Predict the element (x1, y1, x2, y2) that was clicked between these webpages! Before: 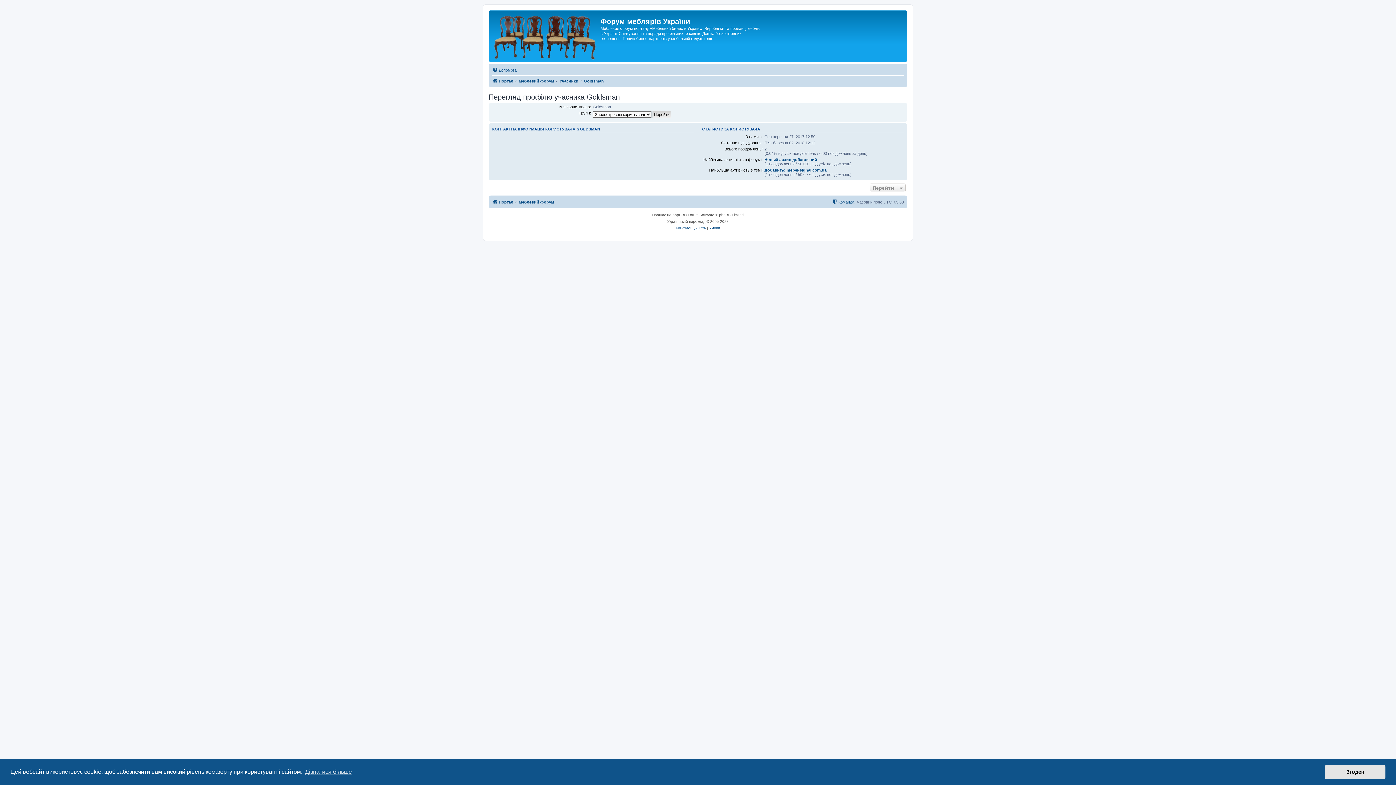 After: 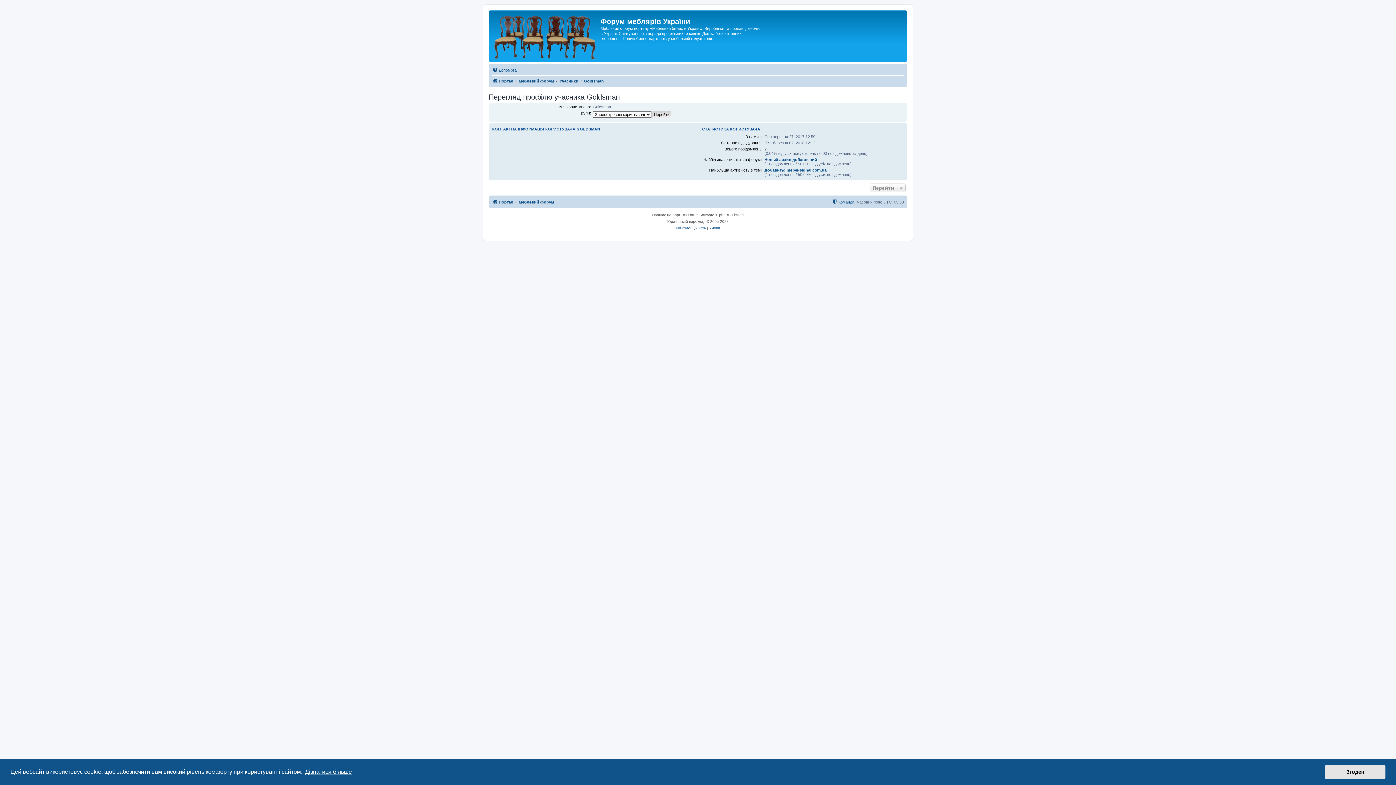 Action: bbox: (303, 766, 353, 777) label: learn more about cookies